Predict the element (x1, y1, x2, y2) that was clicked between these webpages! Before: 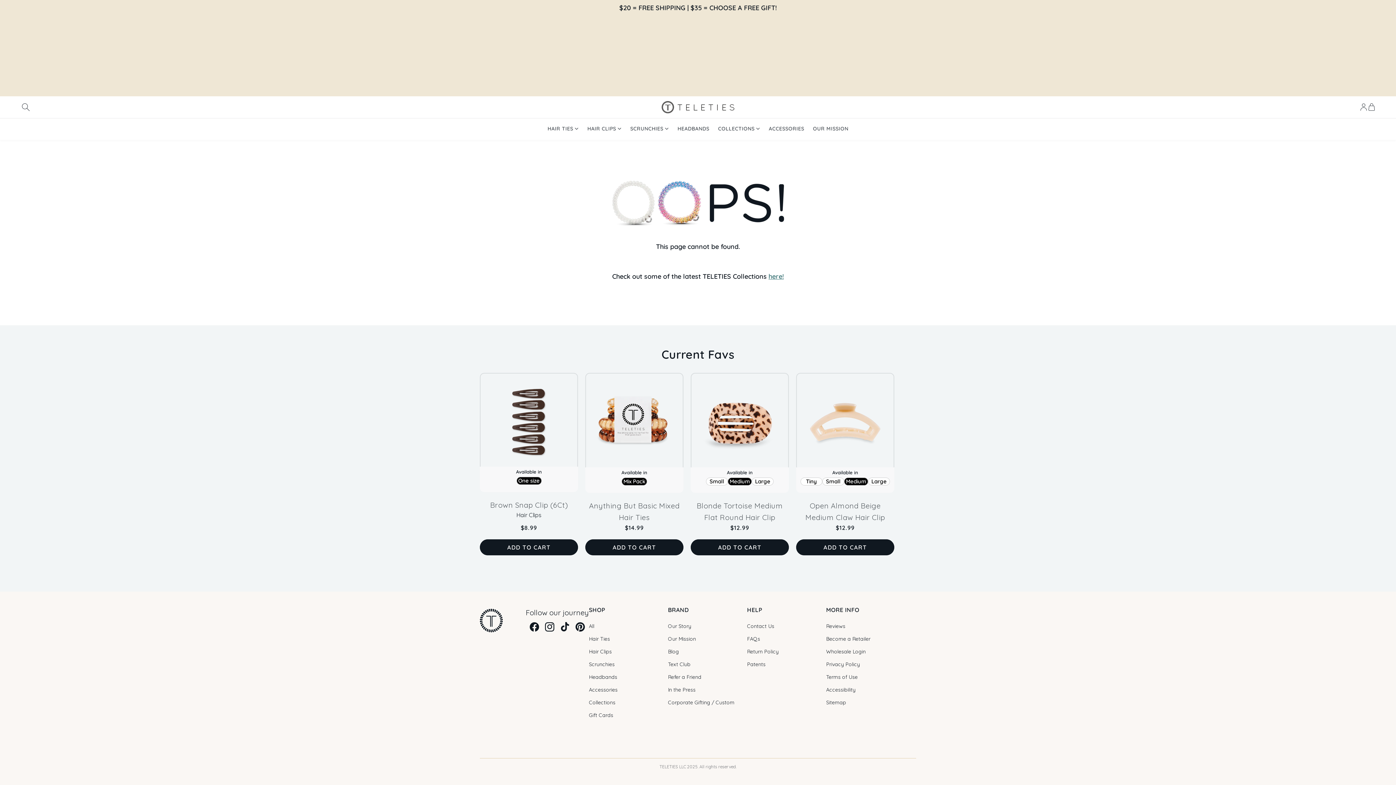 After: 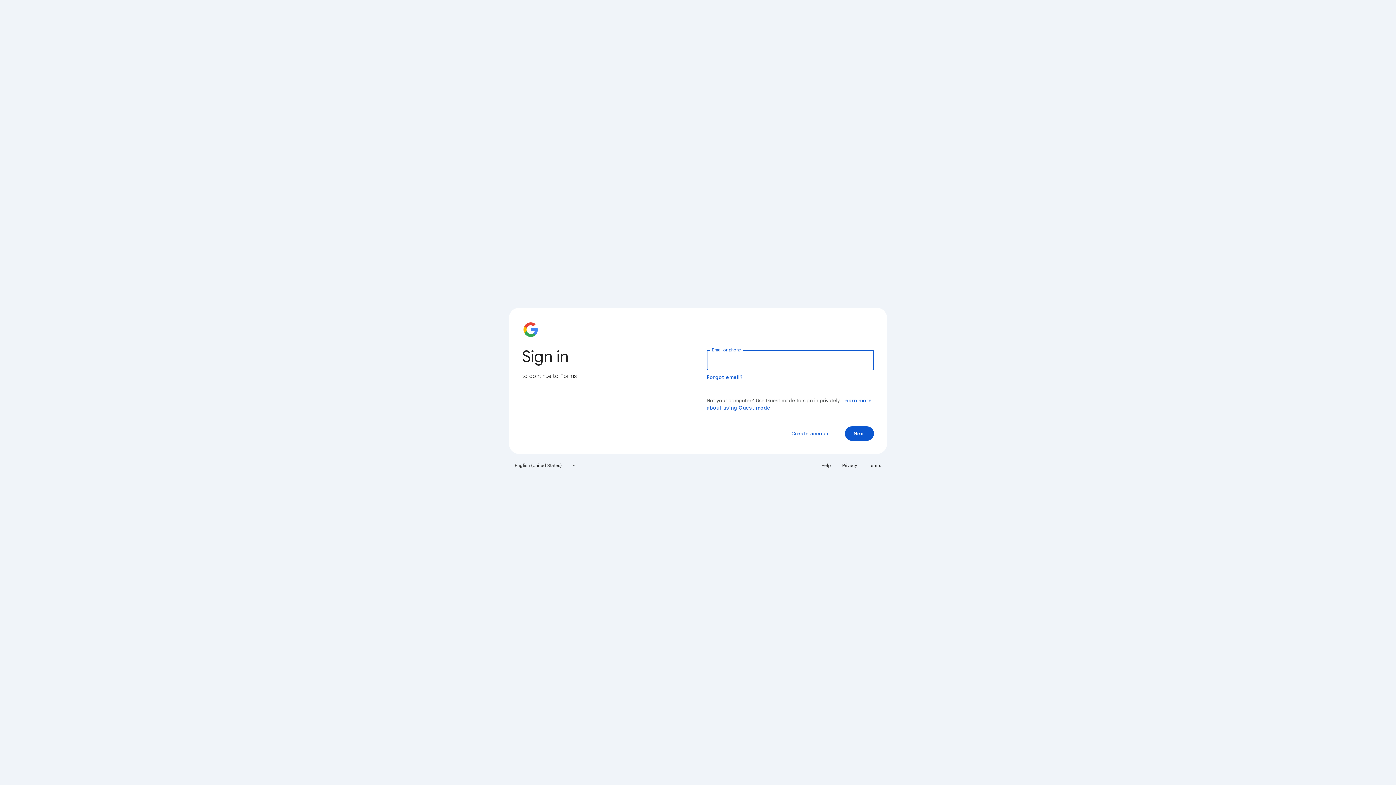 Action: bbox: (668, 696, 734, 709) label: Corporate Gifting / Custom